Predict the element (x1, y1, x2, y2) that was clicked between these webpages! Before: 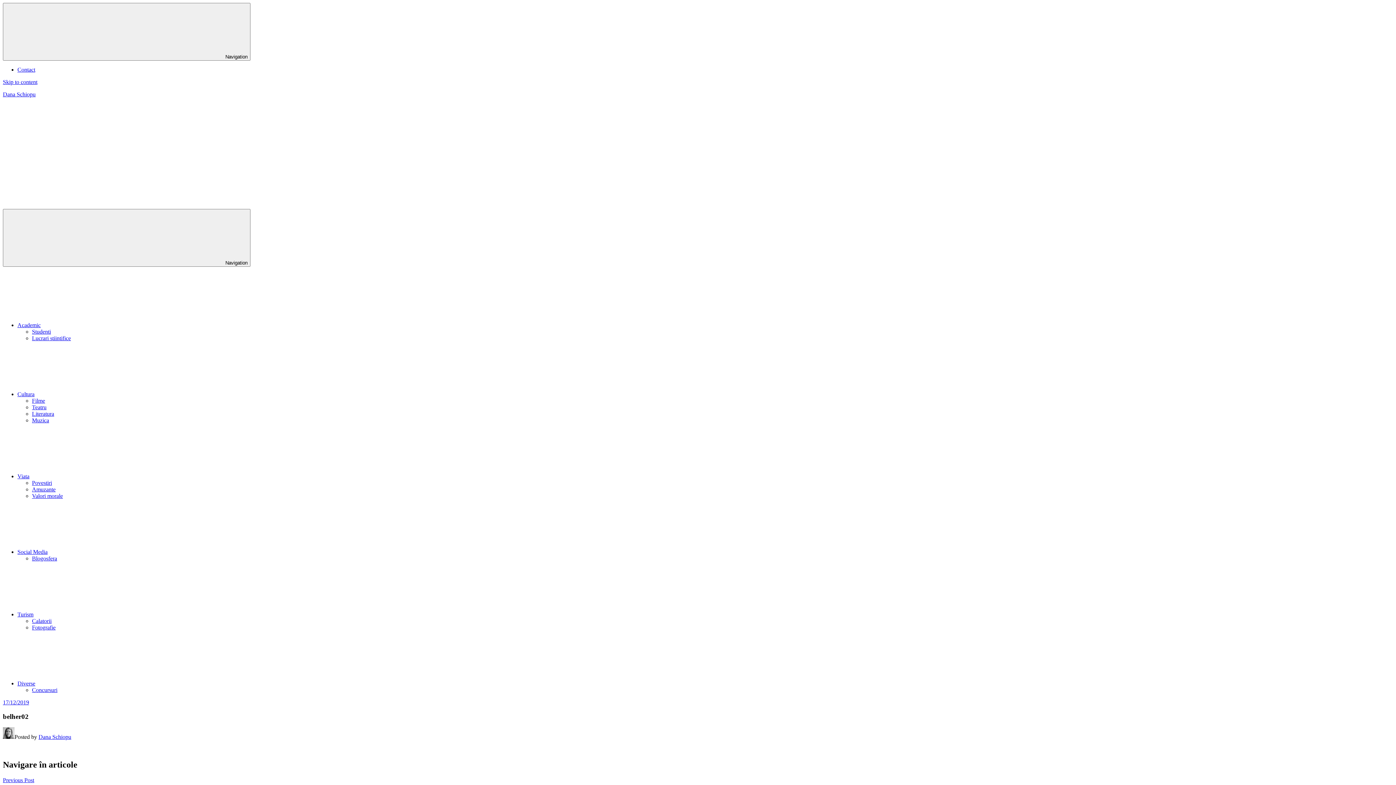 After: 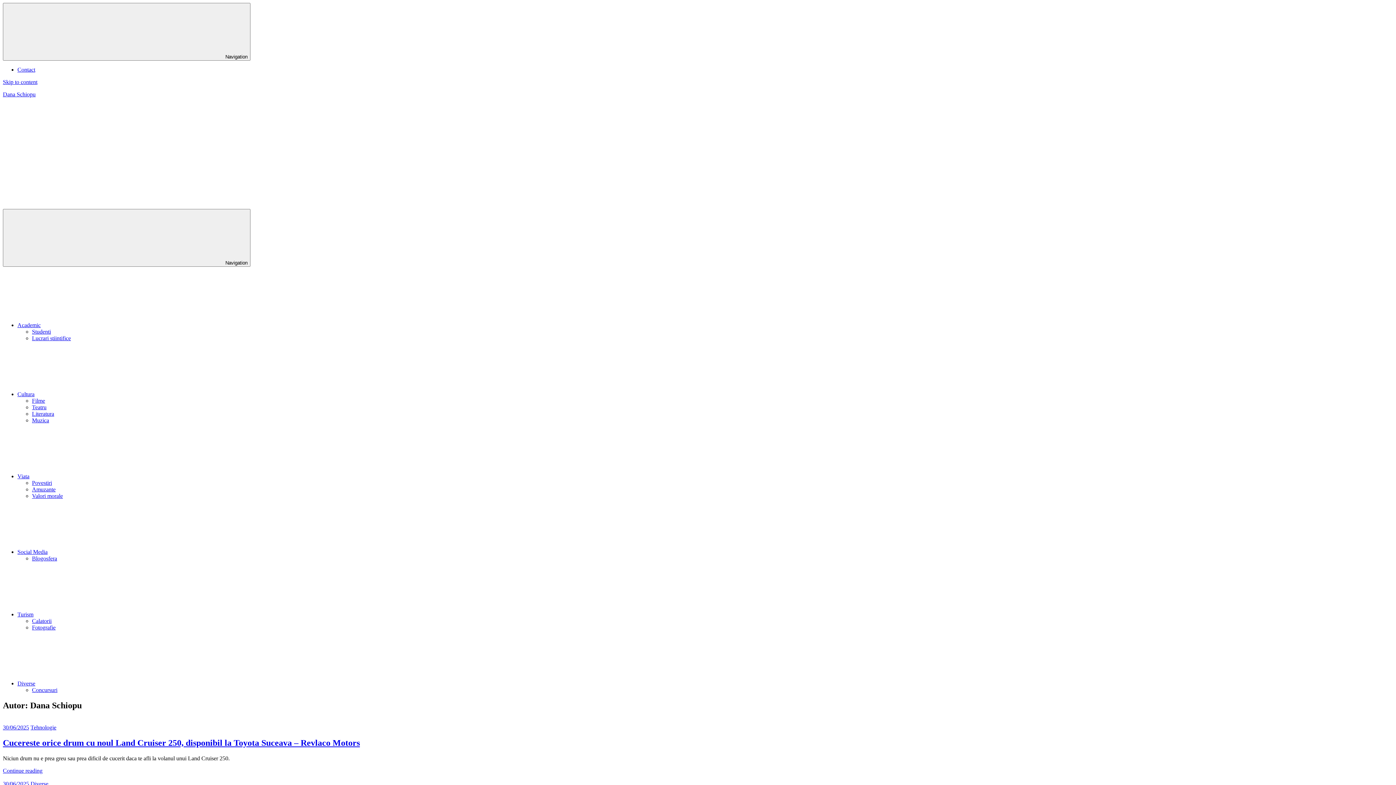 Action: bbox: (38, 734, 71, 740) label: Dana Schiopu